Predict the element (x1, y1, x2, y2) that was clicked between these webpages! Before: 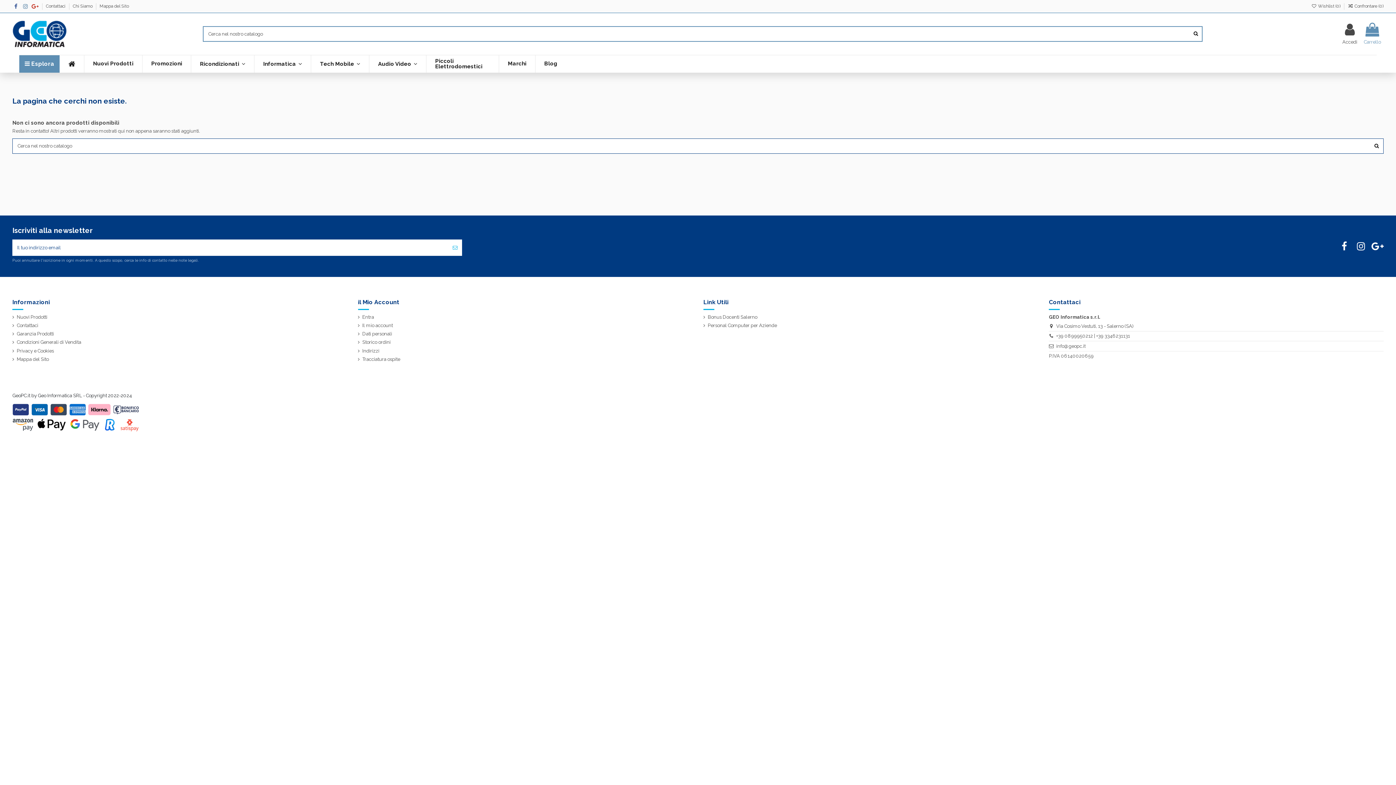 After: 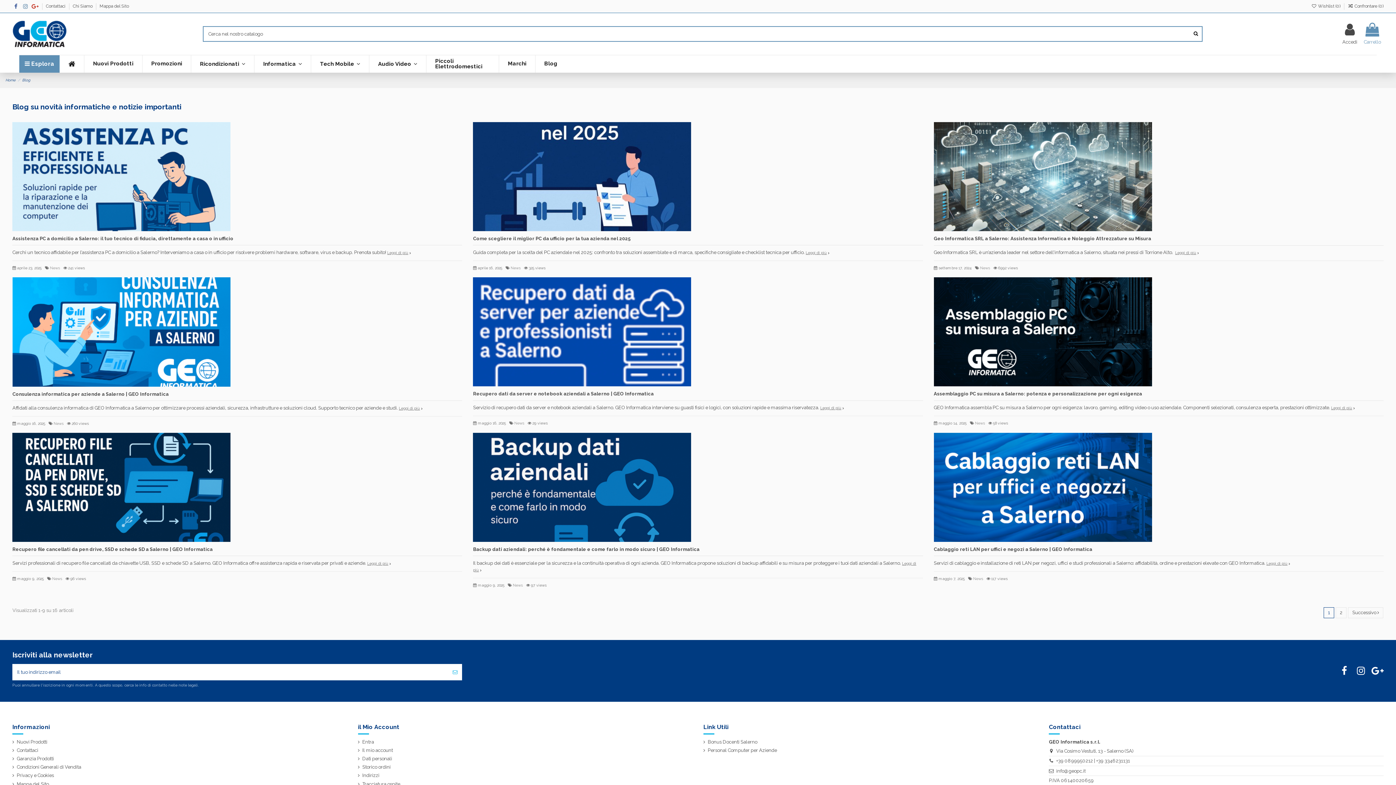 Action: label: Blog bbox: (535, 55, 566, 72)